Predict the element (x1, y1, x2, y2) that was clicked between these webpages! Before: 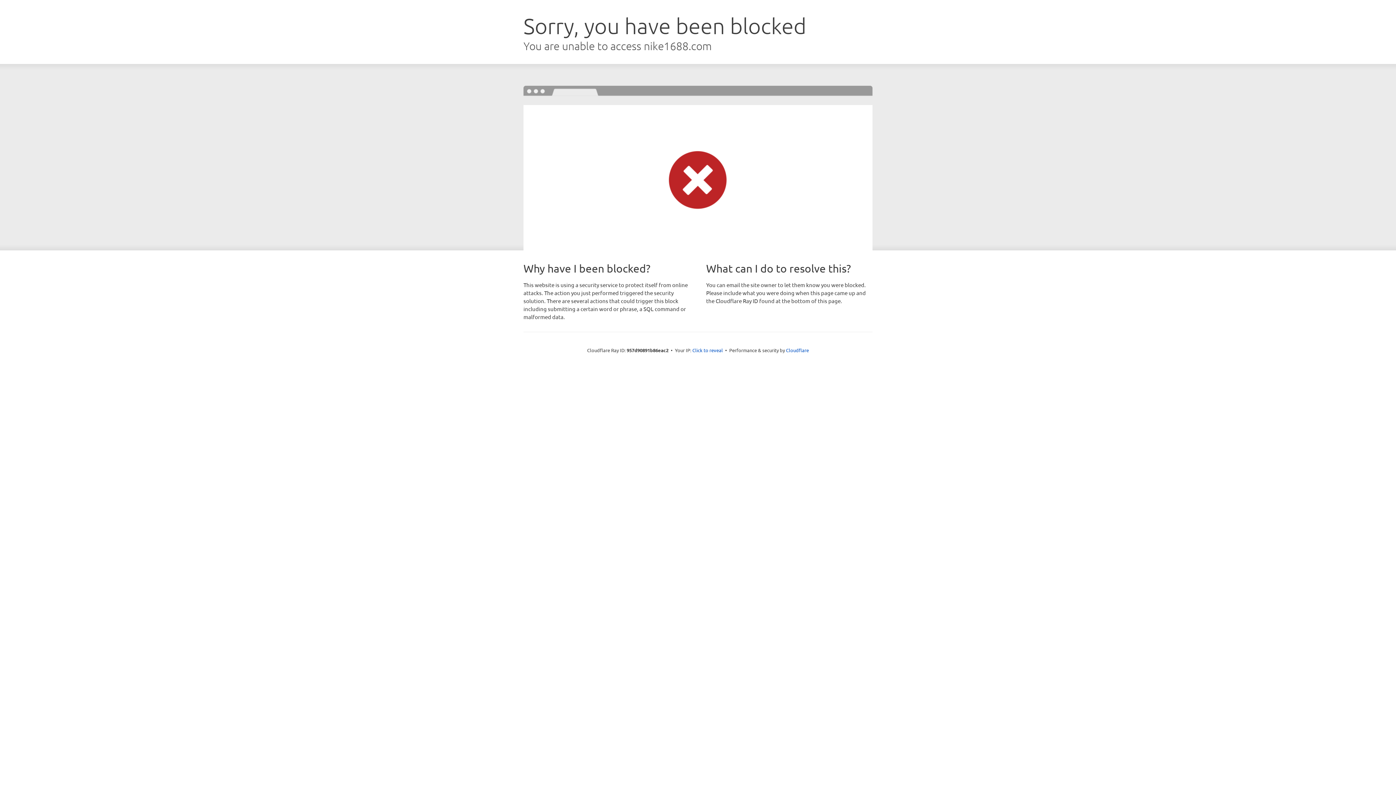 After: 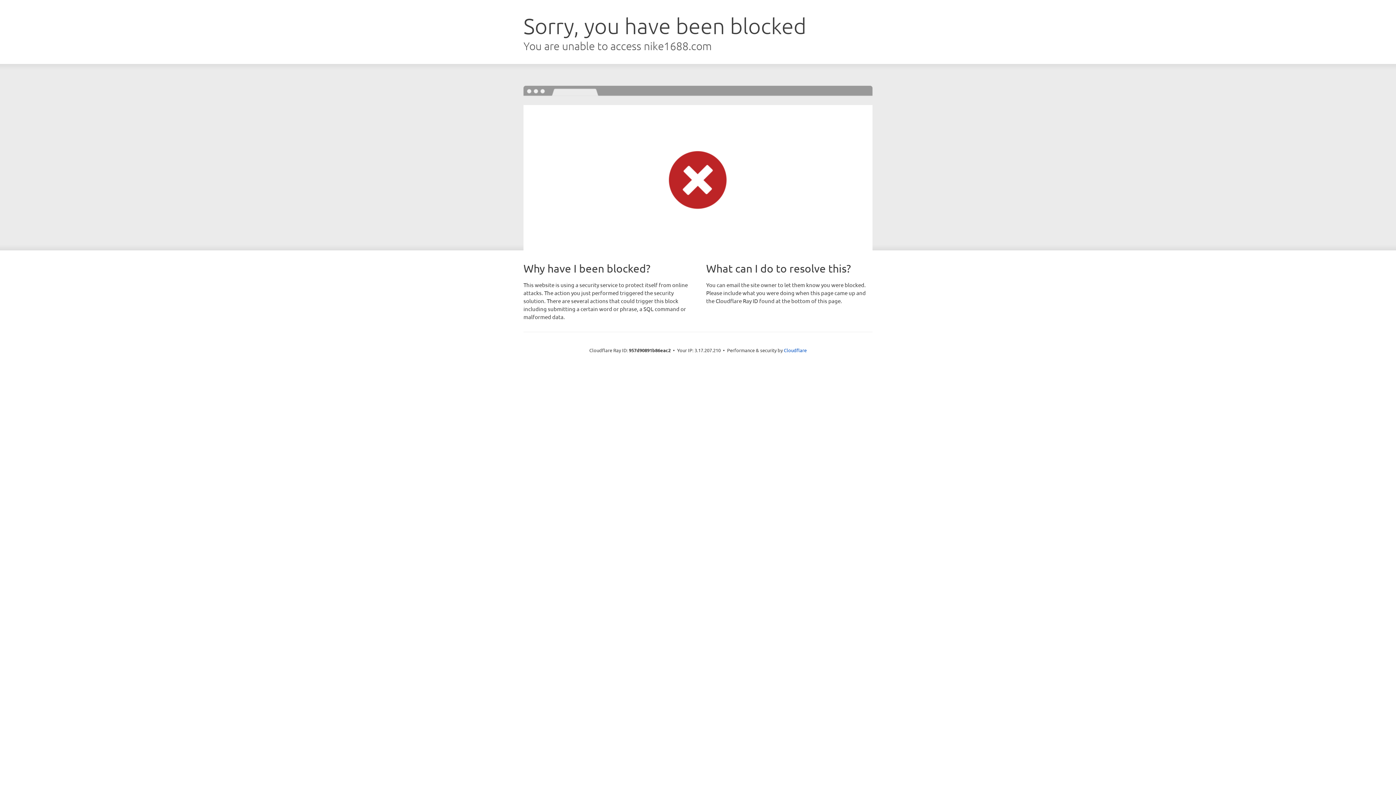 Action: label: Click to reveal bbox: (692, 346, 723, 353)